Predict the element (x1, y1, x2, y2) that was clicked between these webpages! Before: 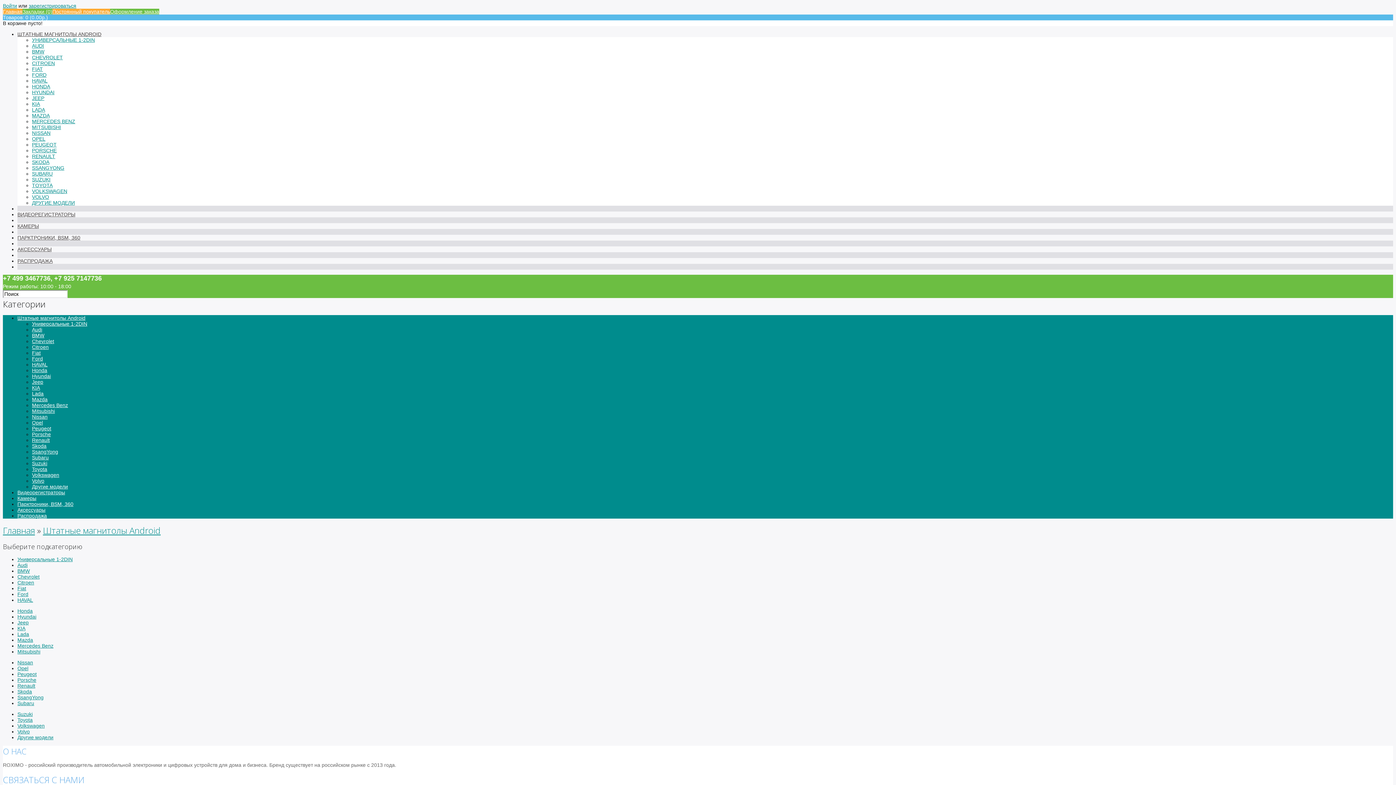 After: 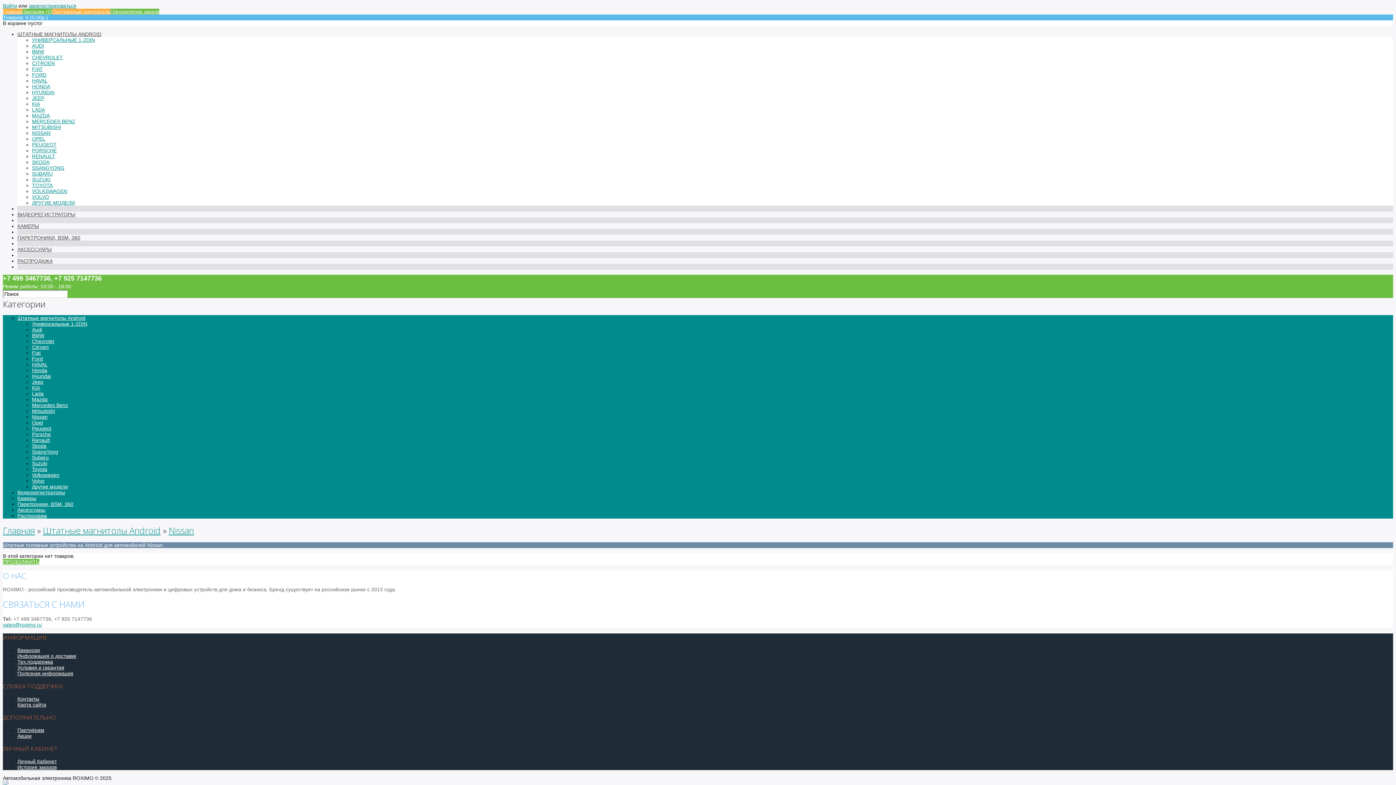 Action: label: Nissan bbox: (17, 660, 33, 665)